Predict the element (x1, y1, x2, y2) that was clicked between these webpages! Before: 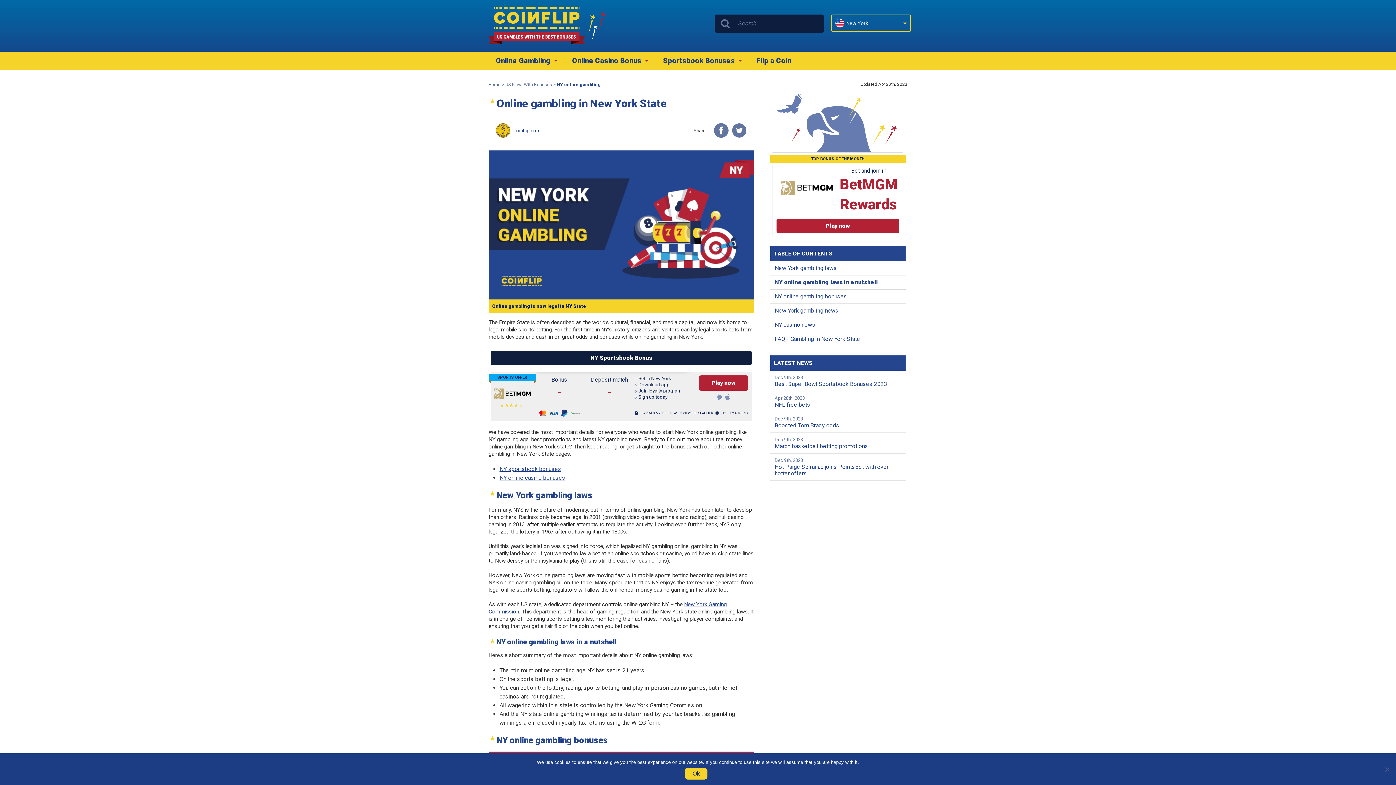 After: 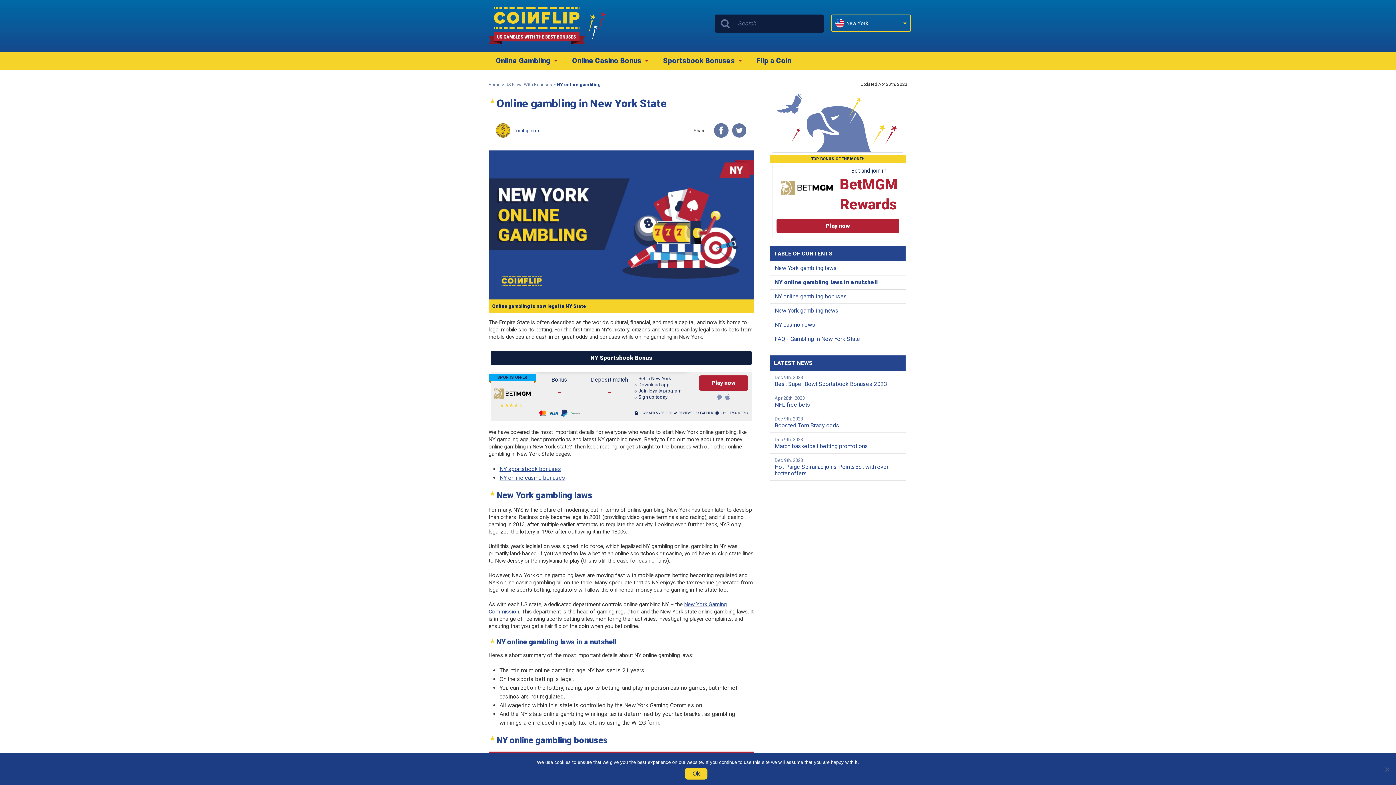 Action: bbox: (732, 123, 746, 137) label: Twitter